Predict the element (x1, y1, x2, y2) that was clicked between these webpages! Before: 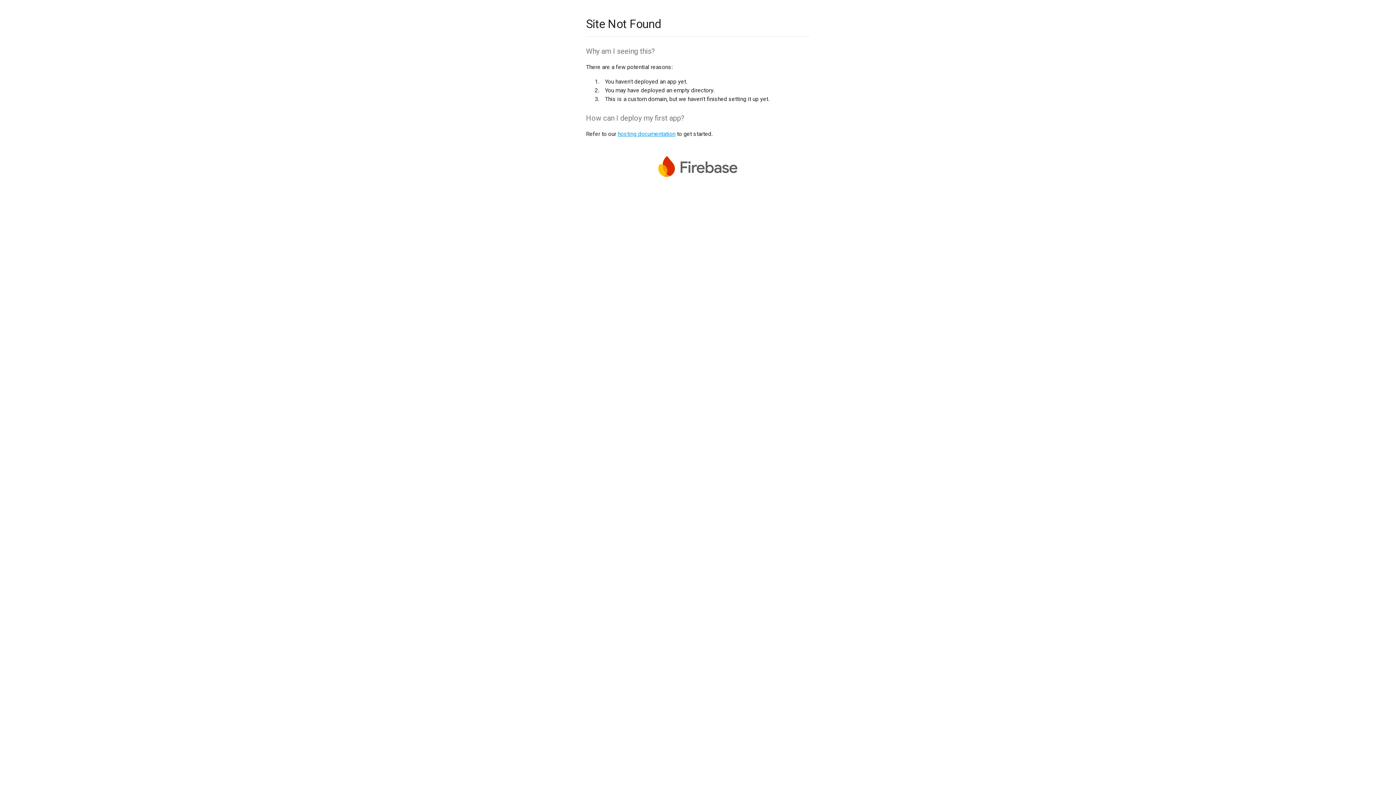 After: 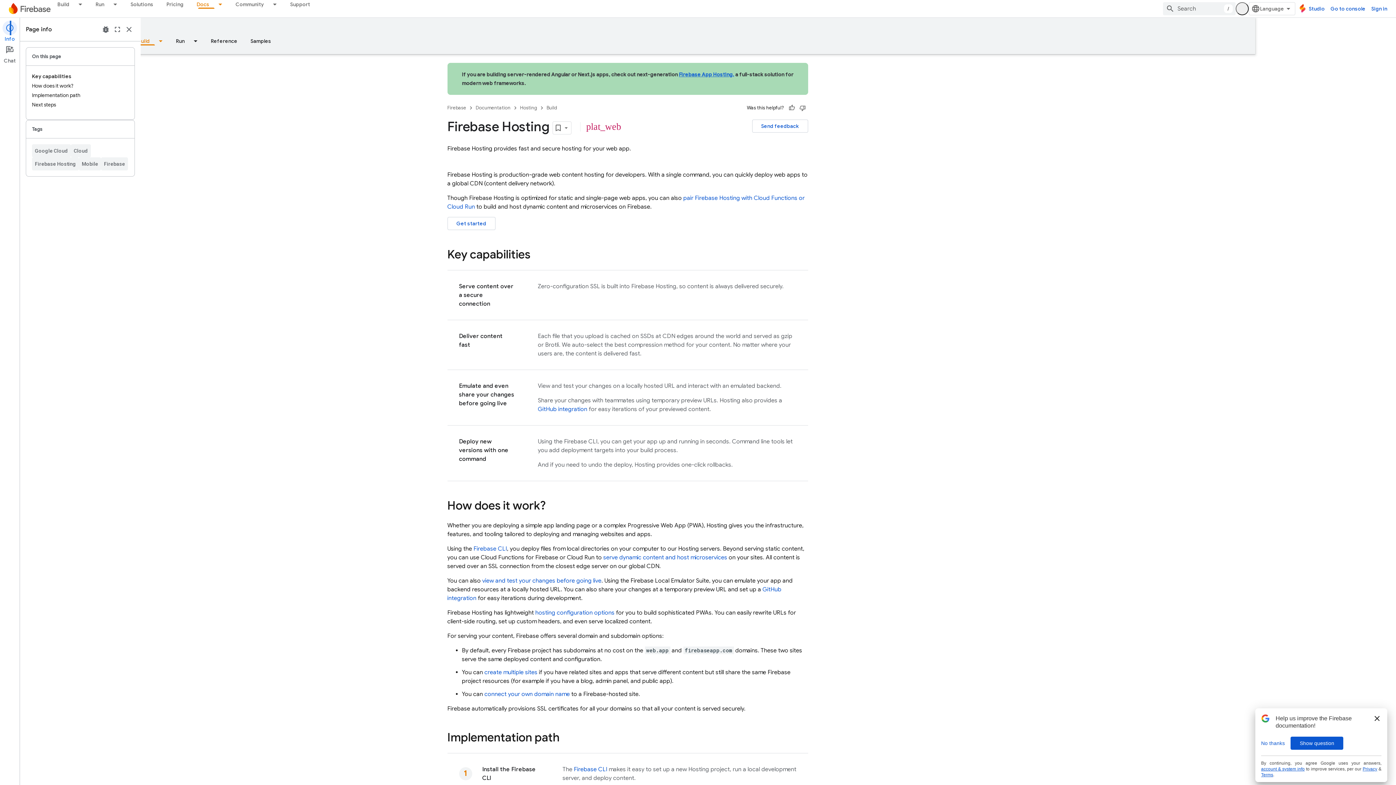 Action: bbox: (617, 130, 675, 137) label: hosting documentation